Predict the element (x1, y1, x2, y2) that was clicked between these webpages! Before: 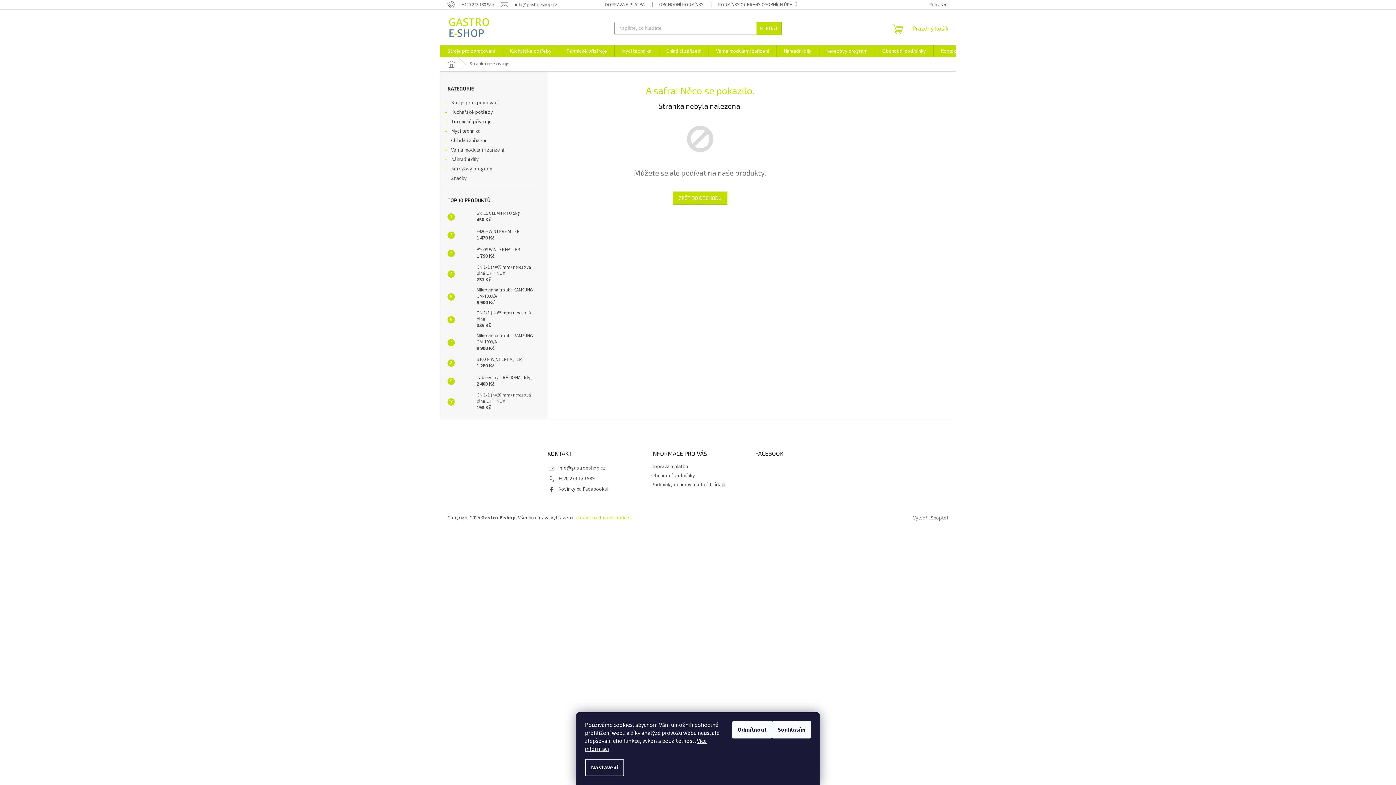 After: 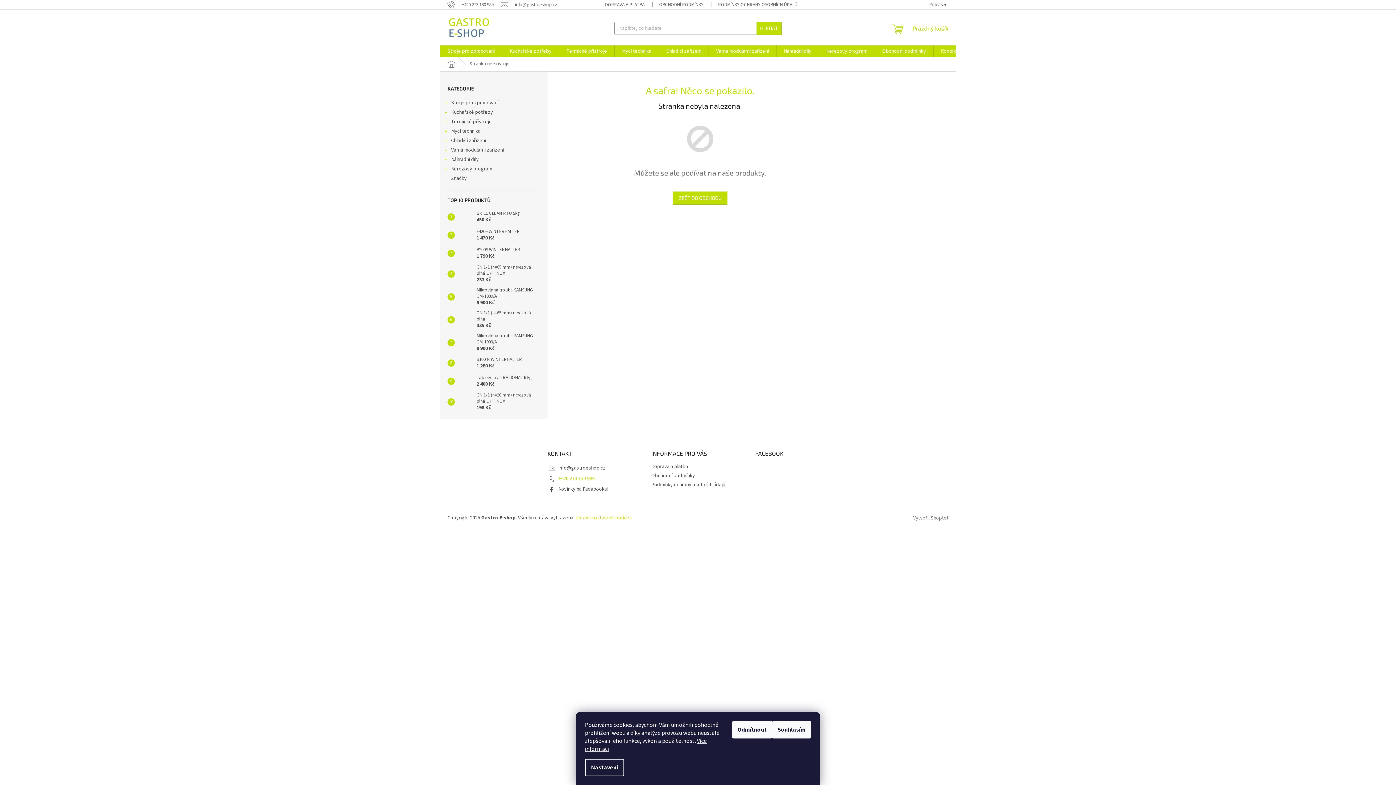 Action: label: Zavolat na +420273130989 bbox: (558, 475, 594, 482)